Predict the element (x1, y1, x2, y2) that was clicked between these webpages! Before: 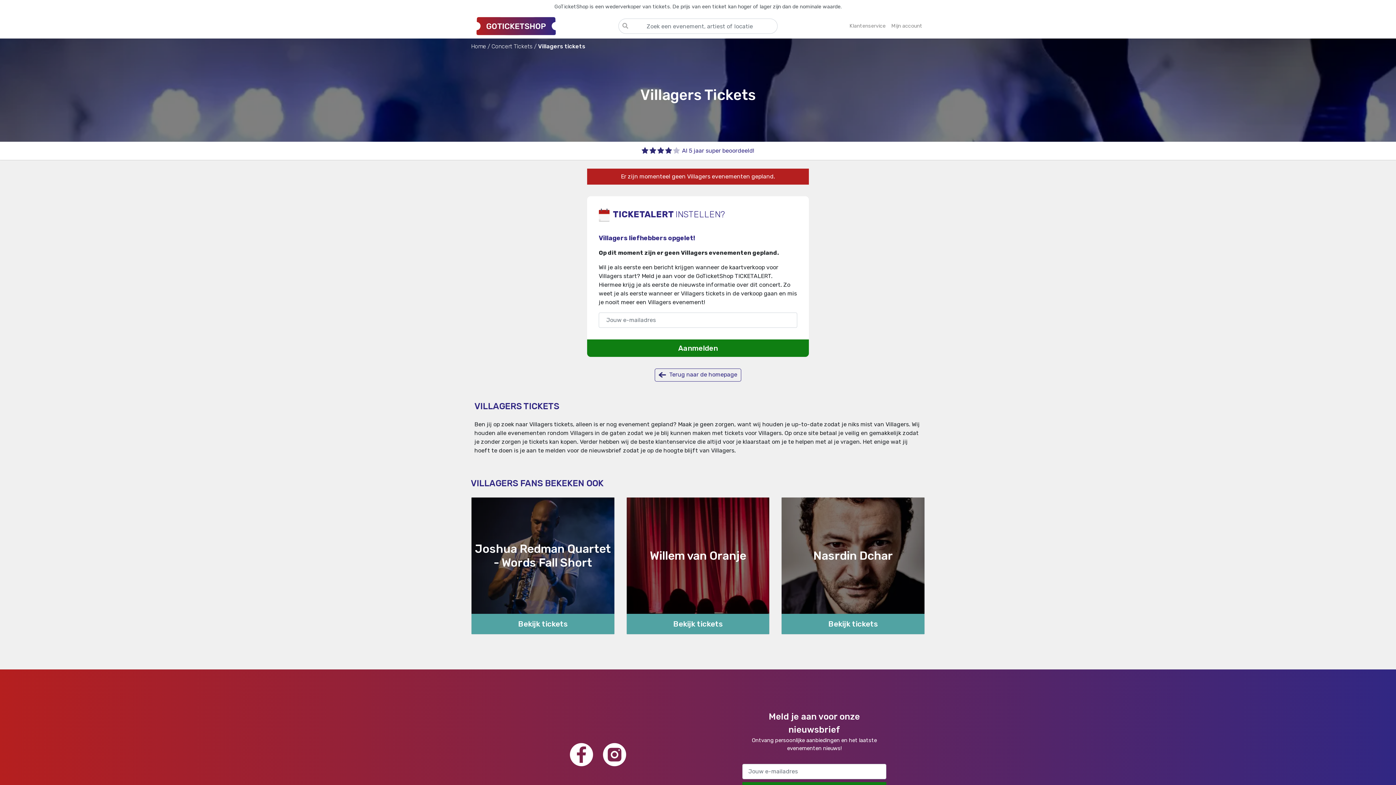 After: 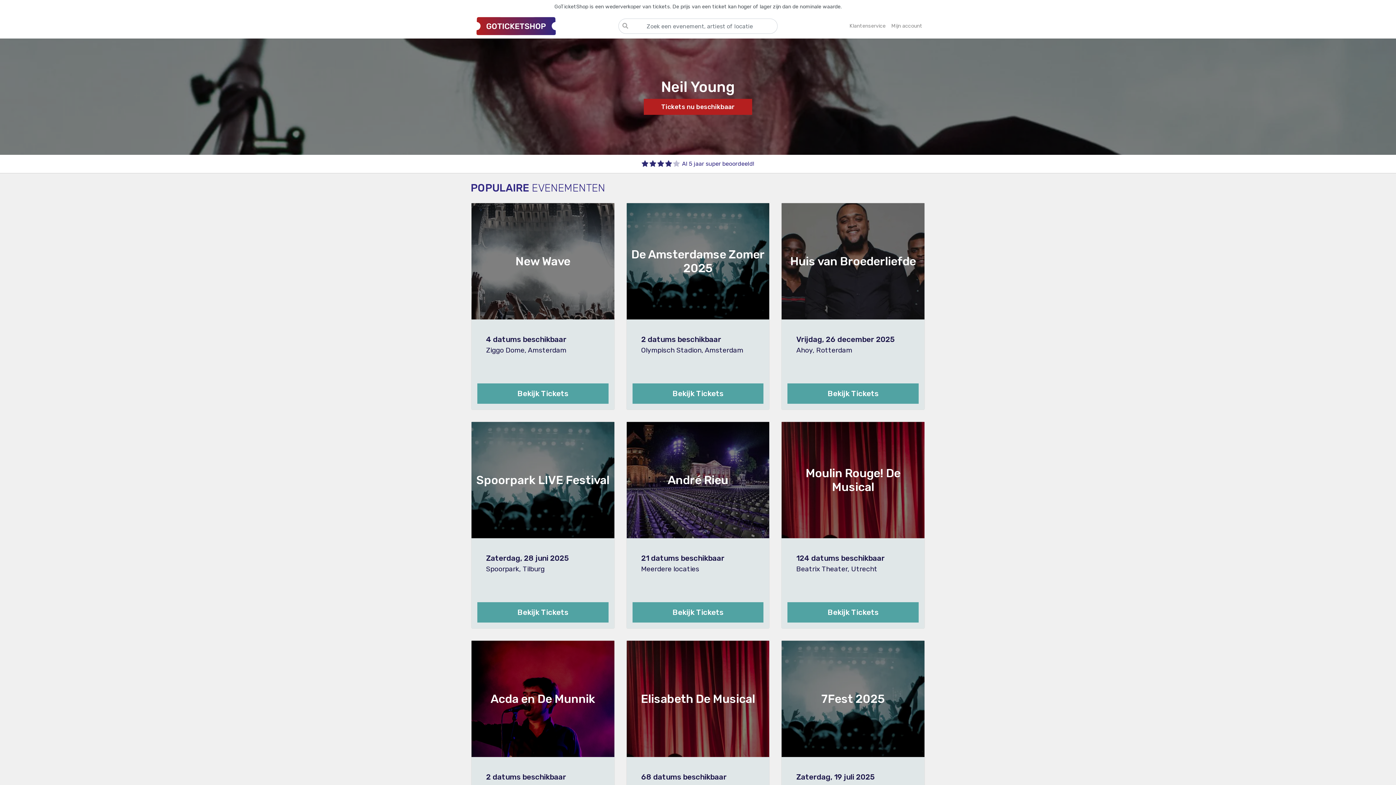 Action: label:  Terug naar de homepage bbox: (654, 368, 741, 381)